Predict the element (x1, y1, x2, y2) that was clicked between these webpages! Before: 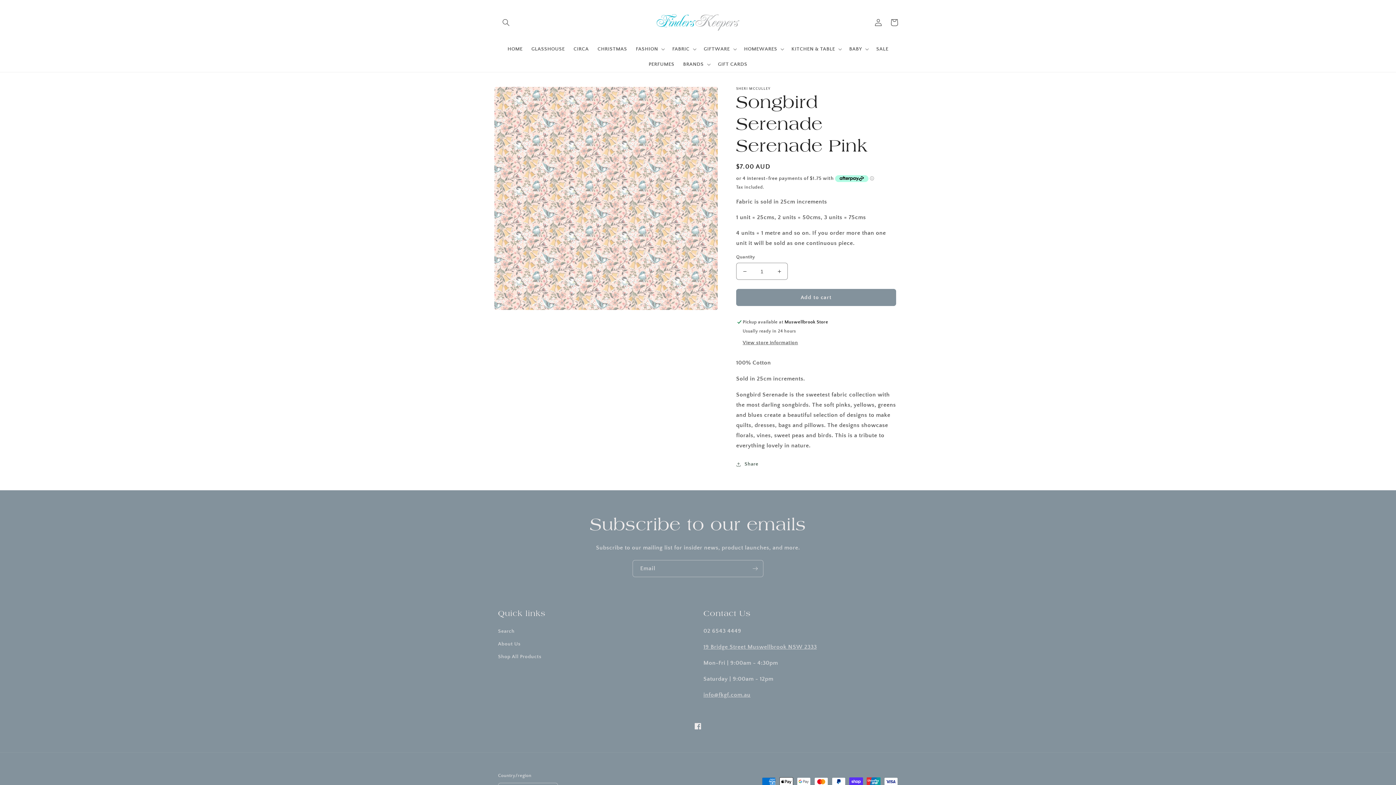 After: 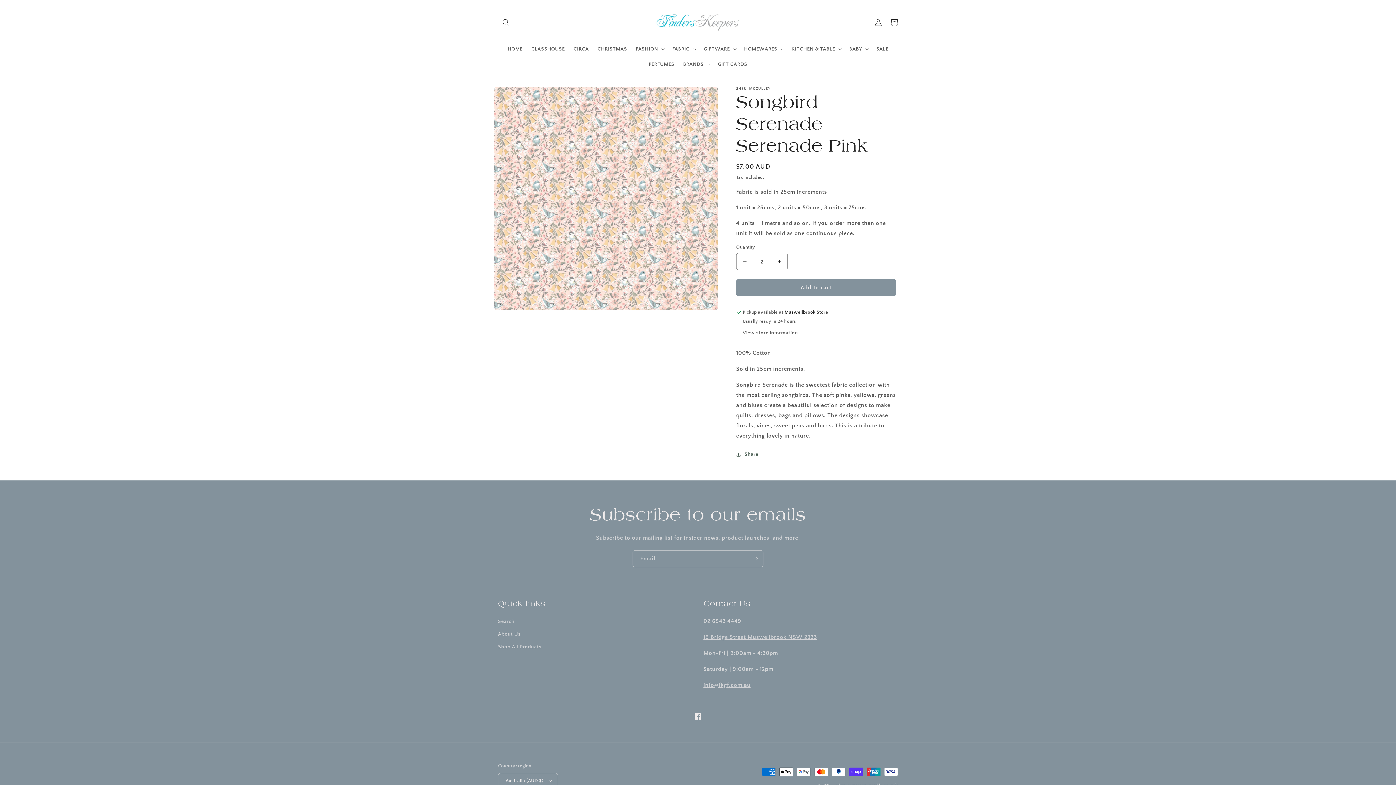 Action: label: Increase quantity for Songbird Serenade Serenade Pink bbox: (771, 263, 787, 280)